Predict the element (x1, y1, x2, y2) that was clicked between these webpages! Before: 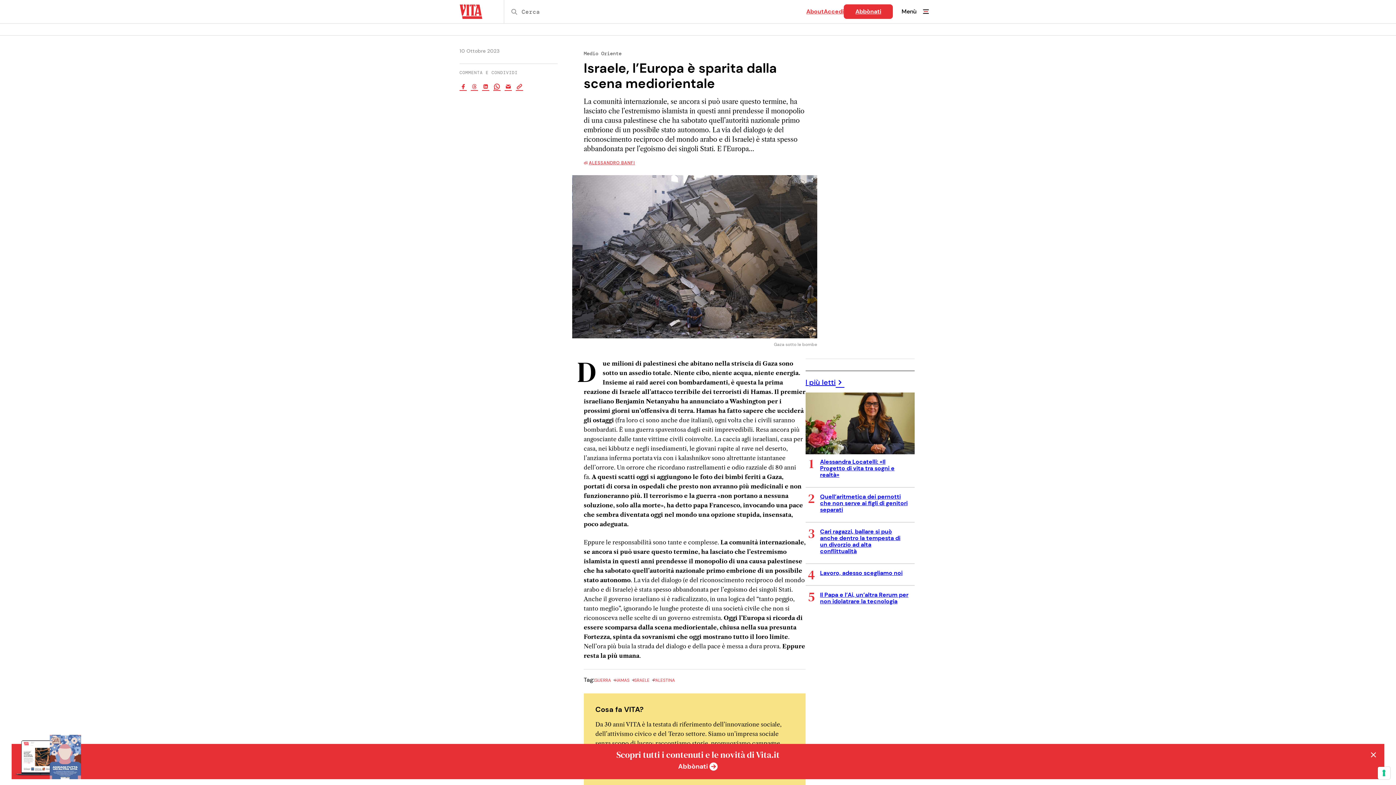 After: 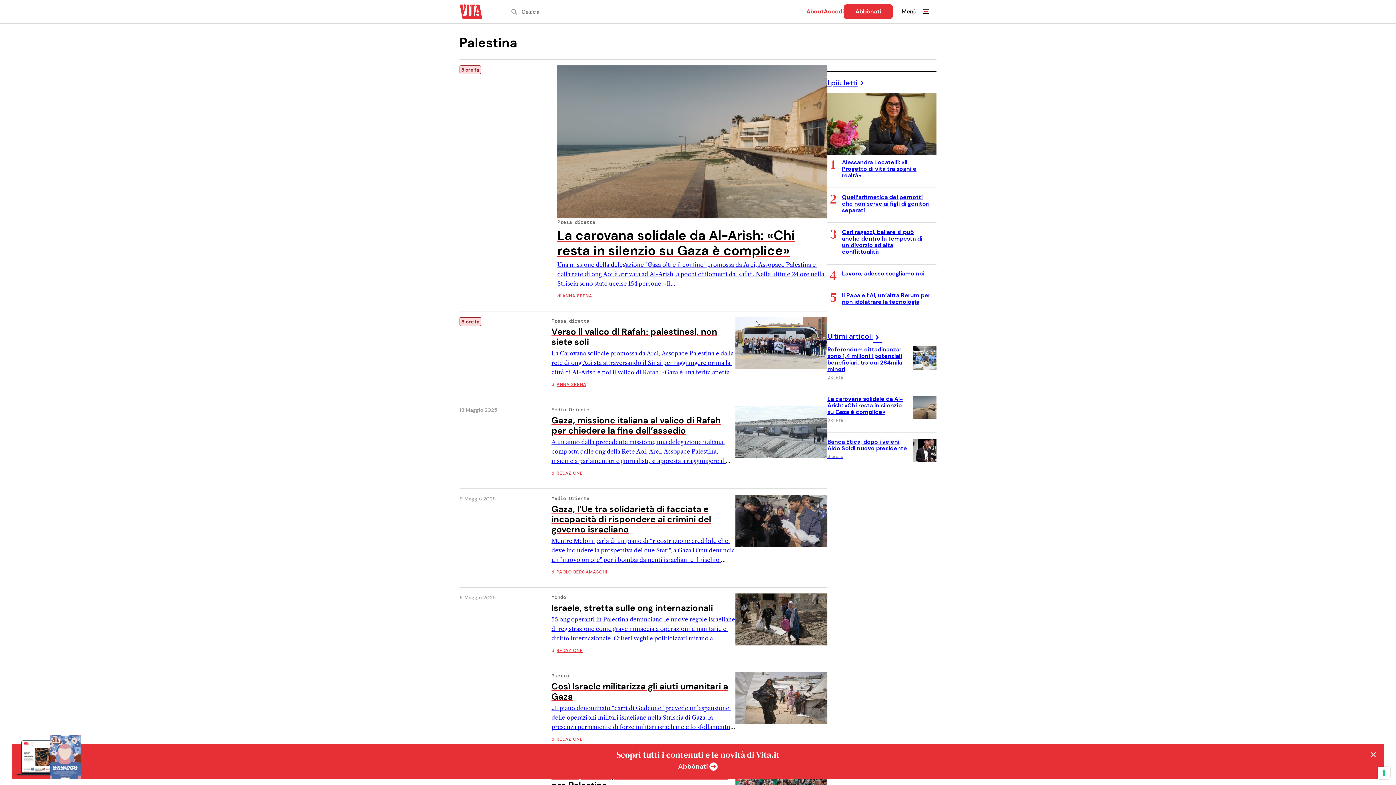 Action: bbox: (653, 677, 675, 684) label: PALESTINA